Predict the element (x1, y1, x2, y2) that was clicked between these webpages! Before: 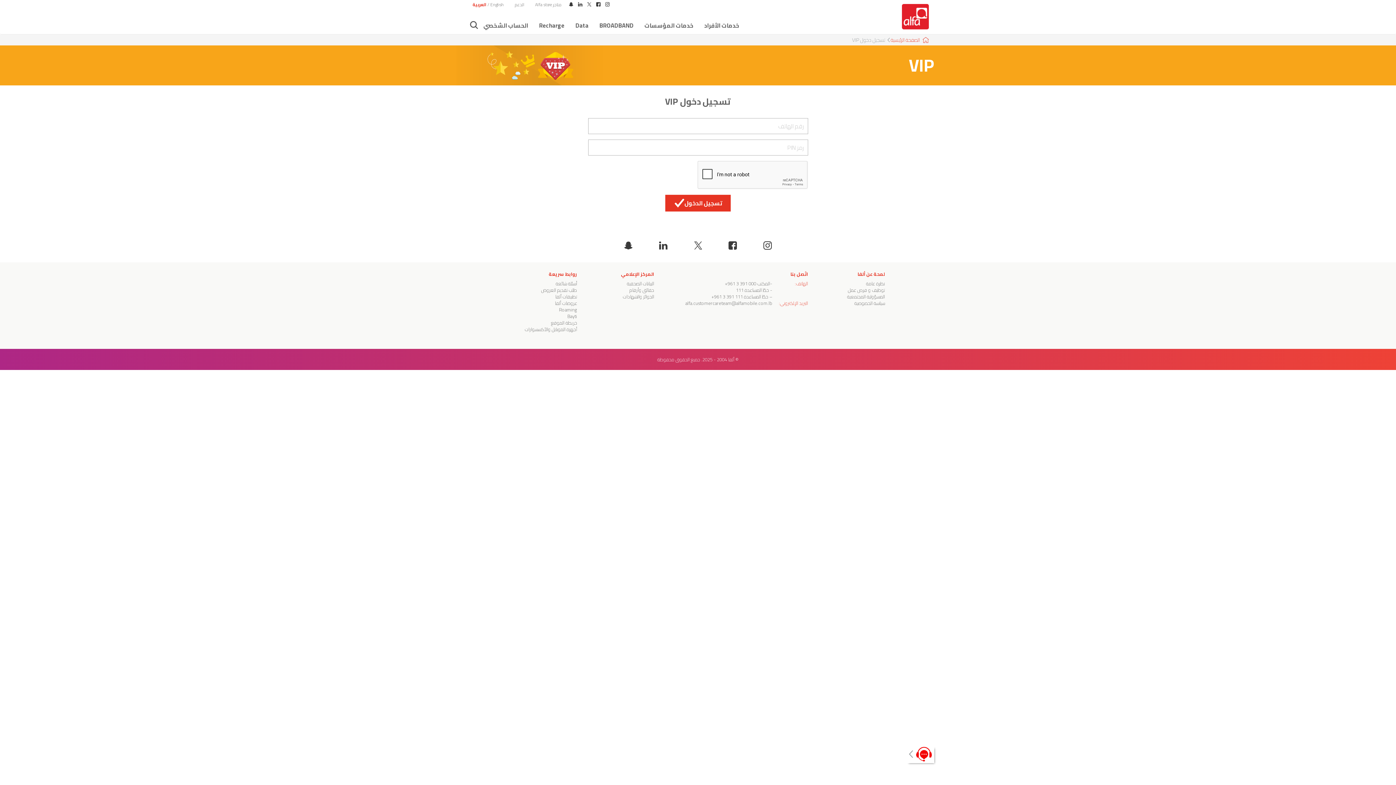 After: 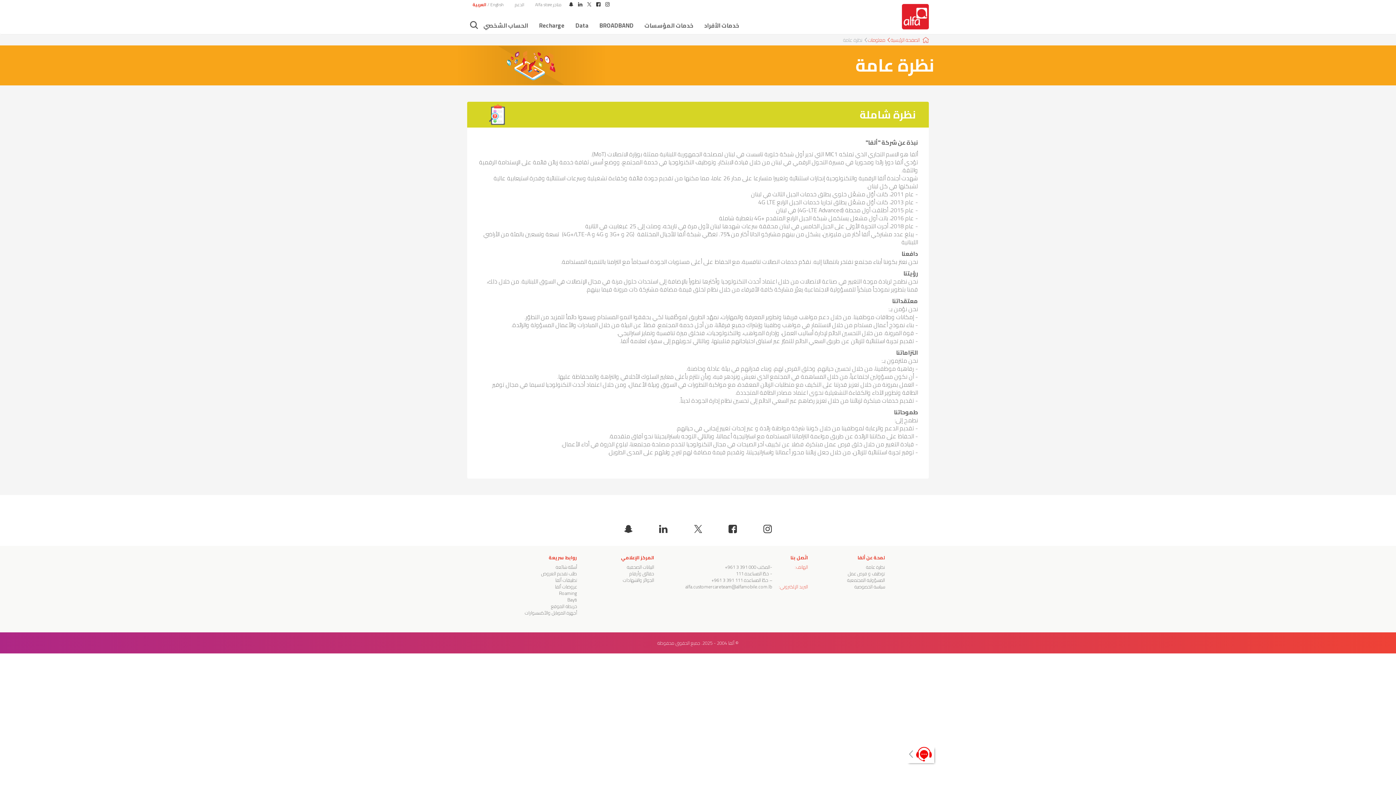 Action: bbox: (866, 279, 885, 287) label: نظرة عامة